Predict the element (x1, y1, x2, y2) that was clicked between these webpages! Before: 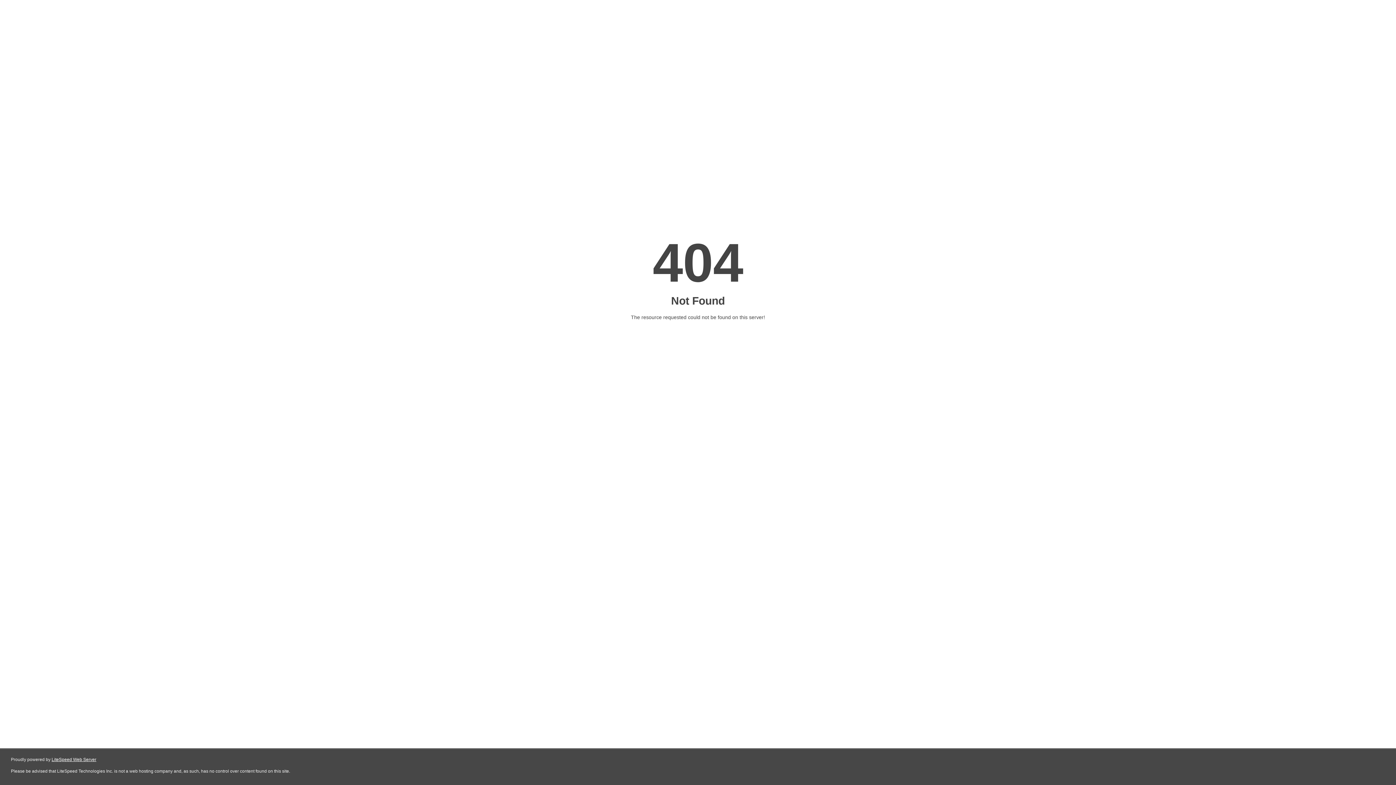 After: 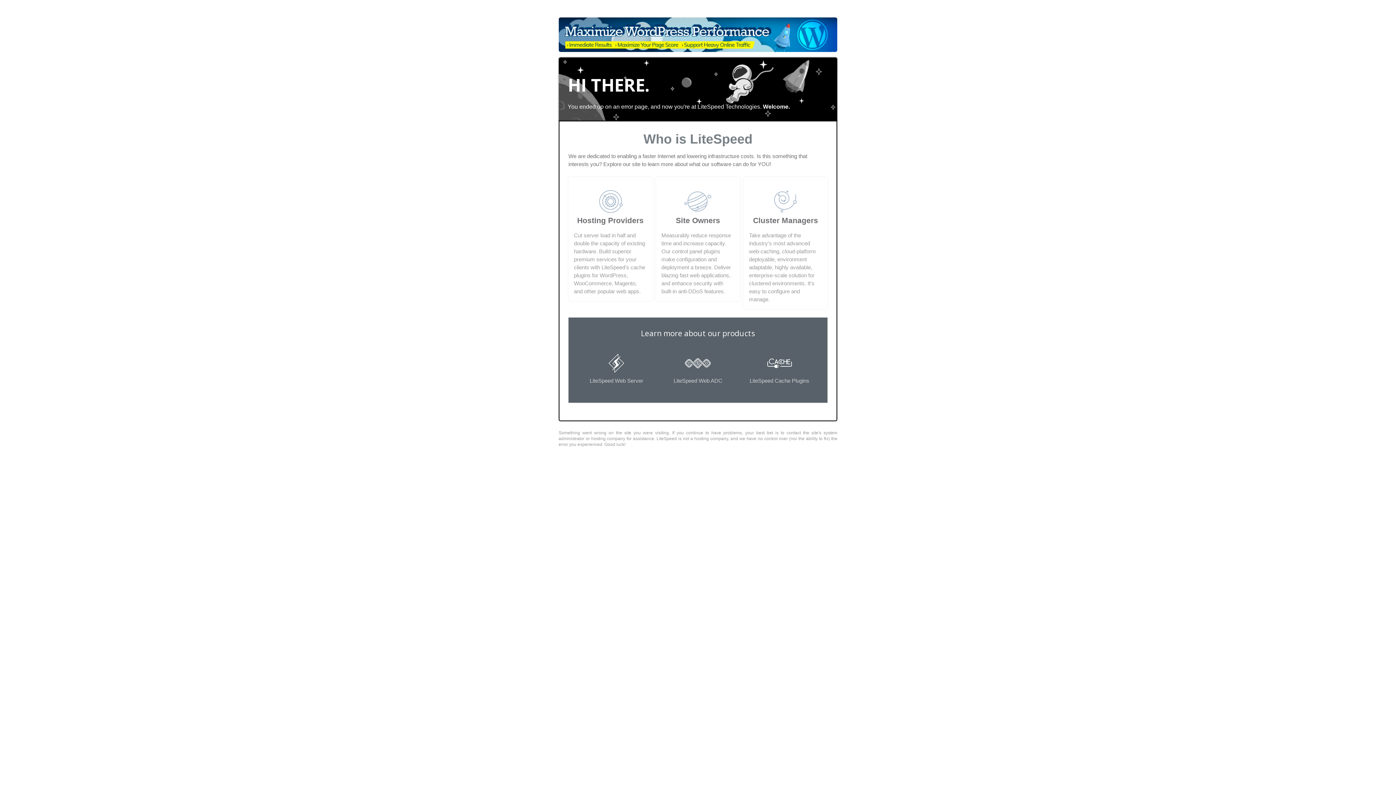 Action: label: LiteSpeed Web Server bbox: (51, 757, 96, 762)